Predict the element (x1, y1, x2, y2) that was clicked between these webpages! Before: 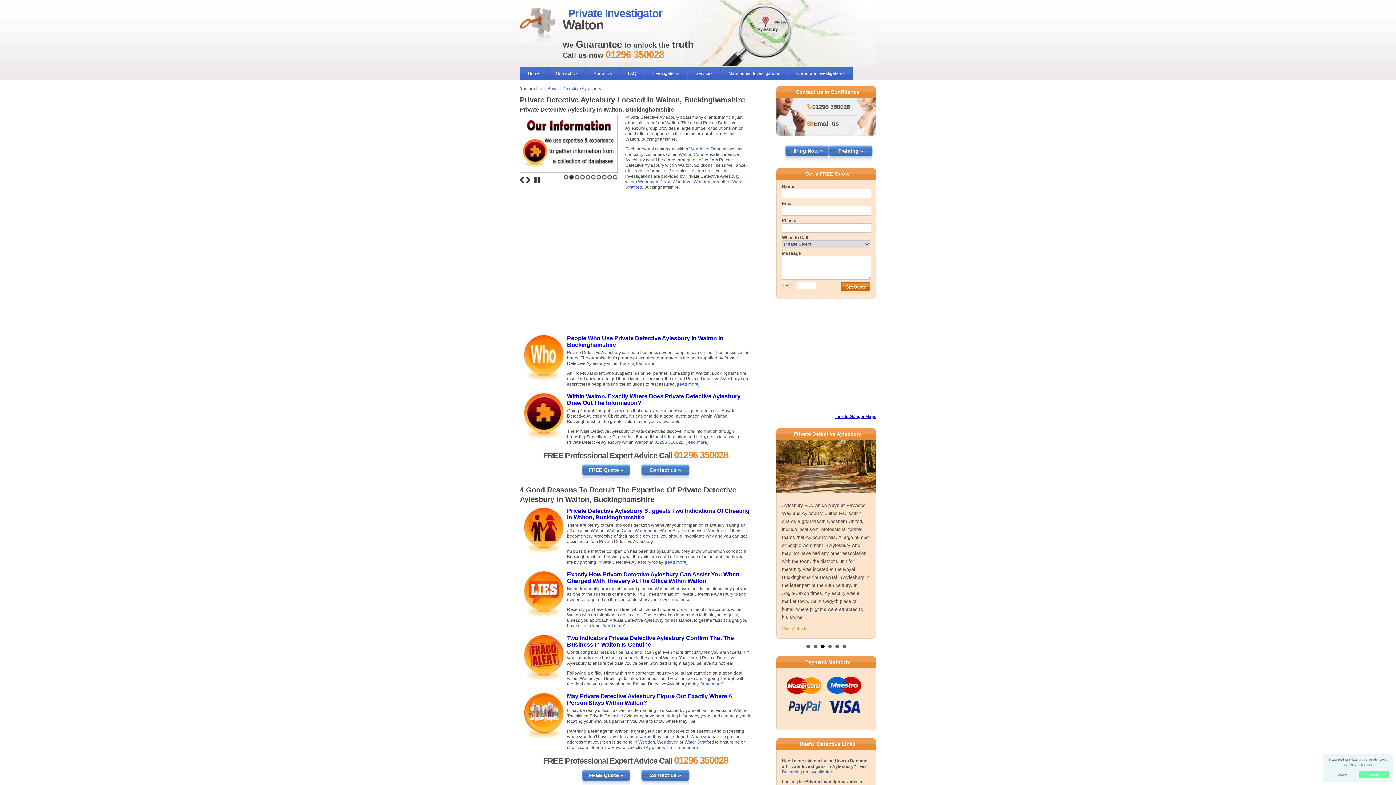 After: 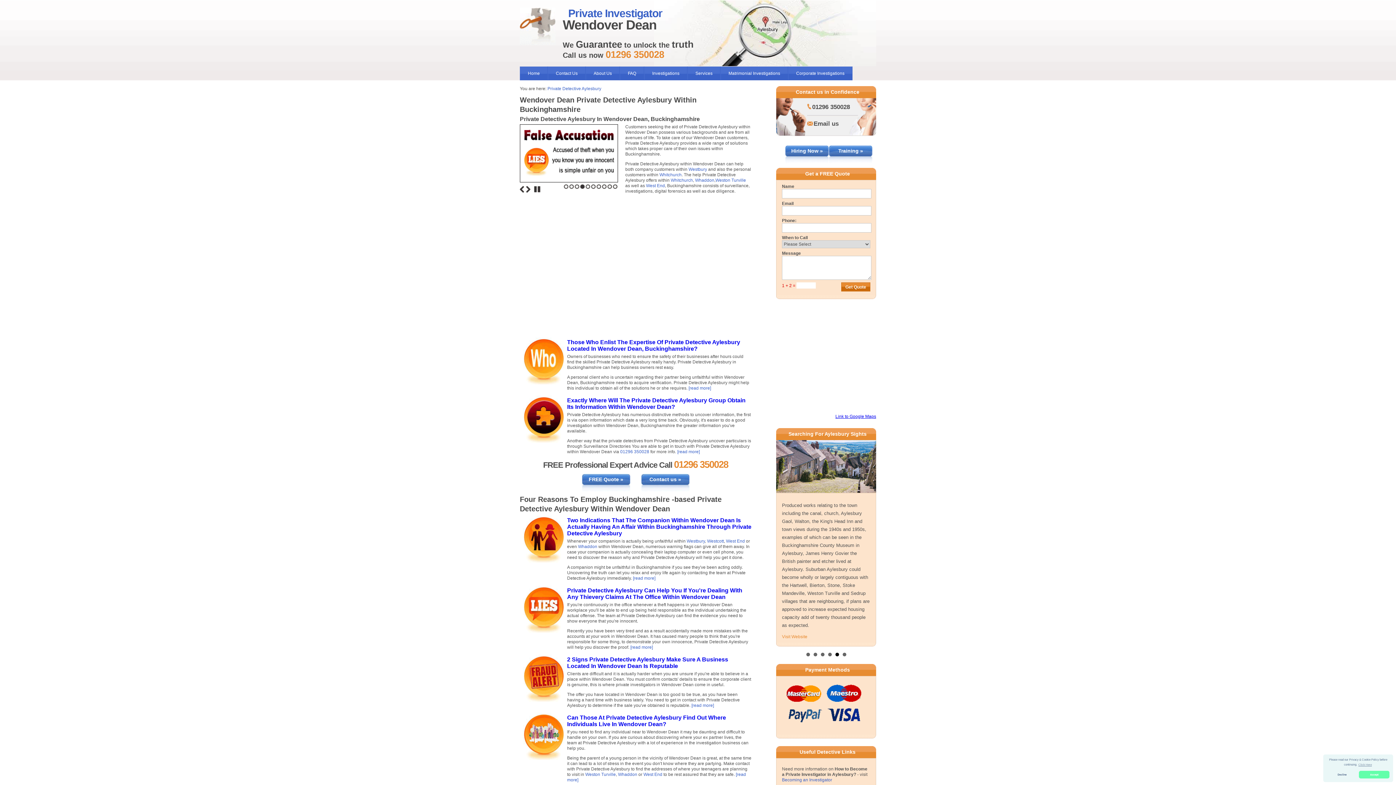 Action: bbox: (638, 179, 670, 184) label: Wendover Dean